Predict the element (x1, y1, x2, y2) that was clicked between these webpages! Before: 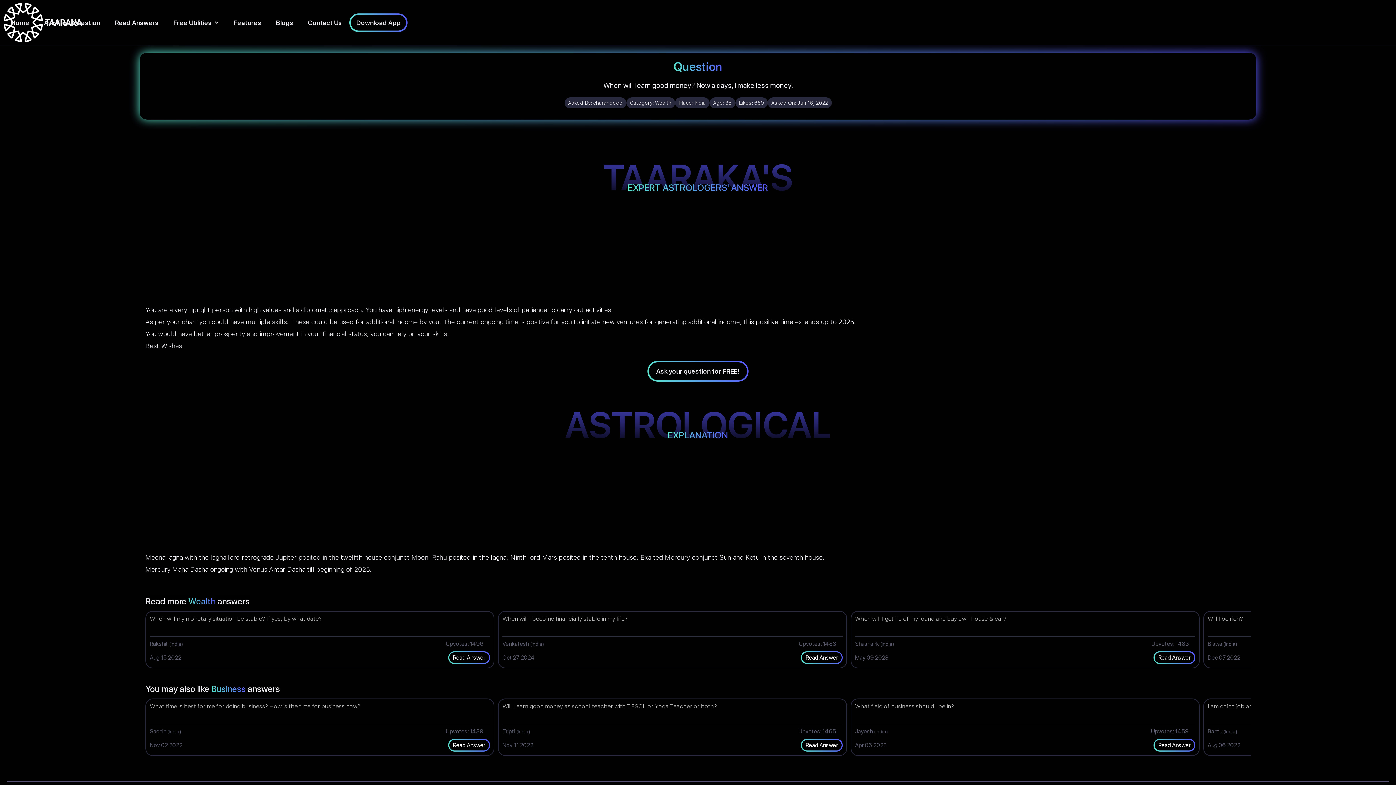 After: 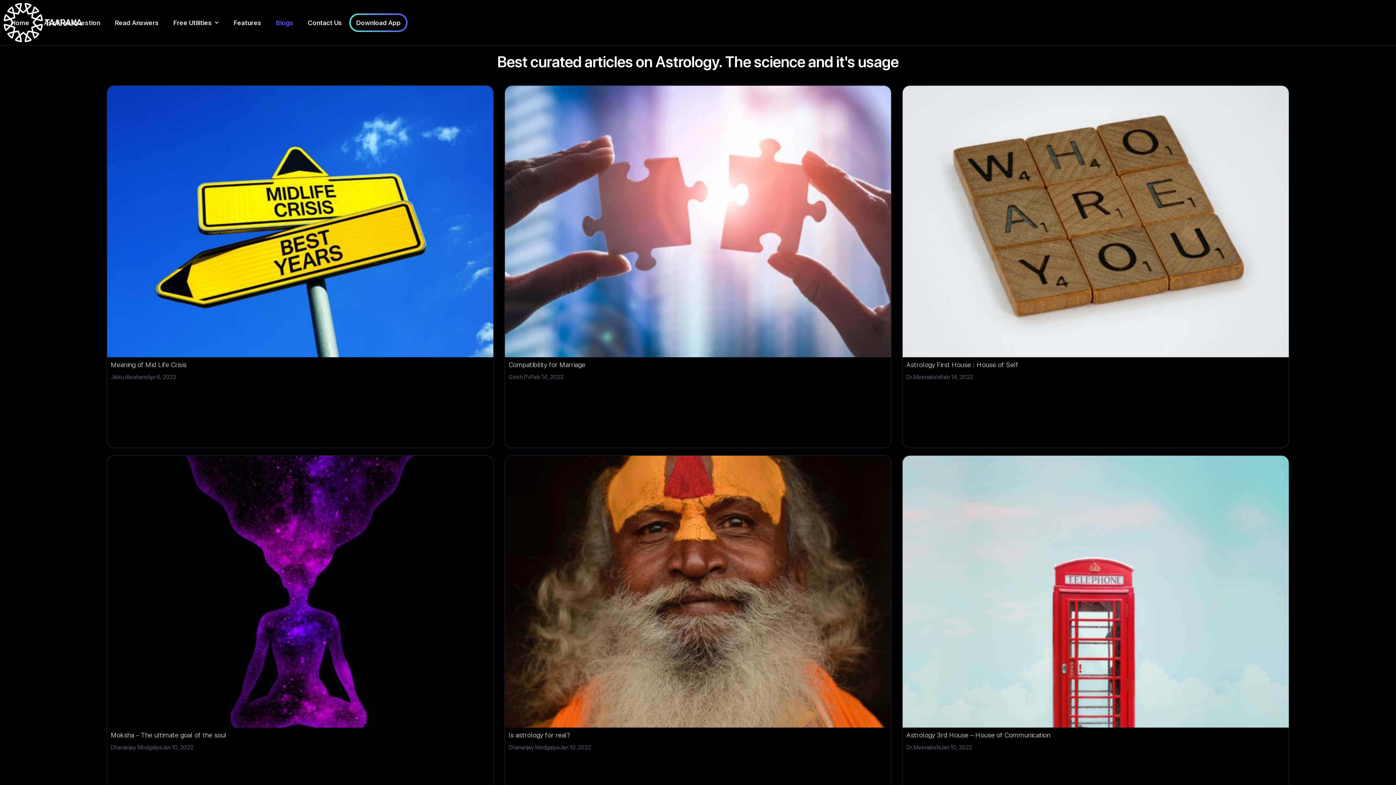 Action: label: Blogs bbox: (268, 10, 300, 34)